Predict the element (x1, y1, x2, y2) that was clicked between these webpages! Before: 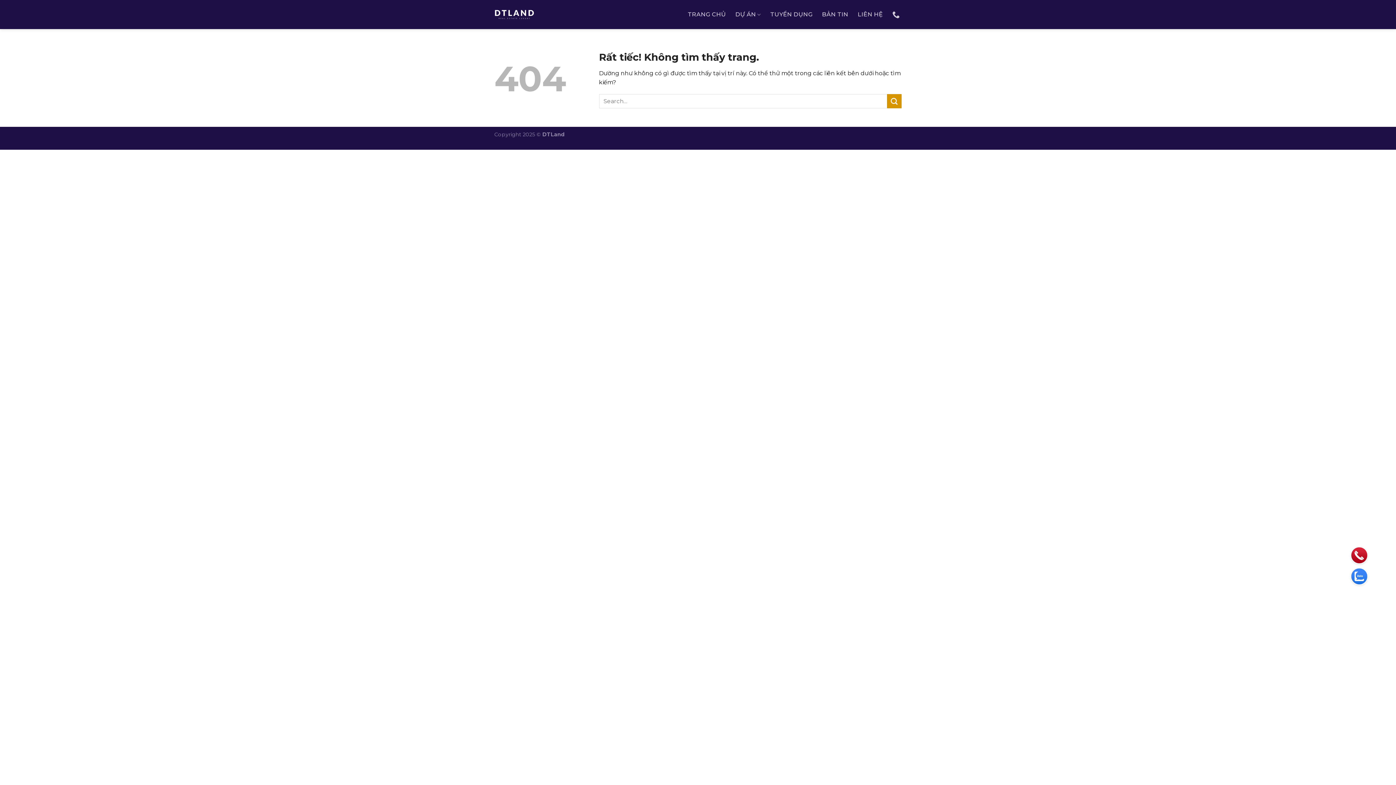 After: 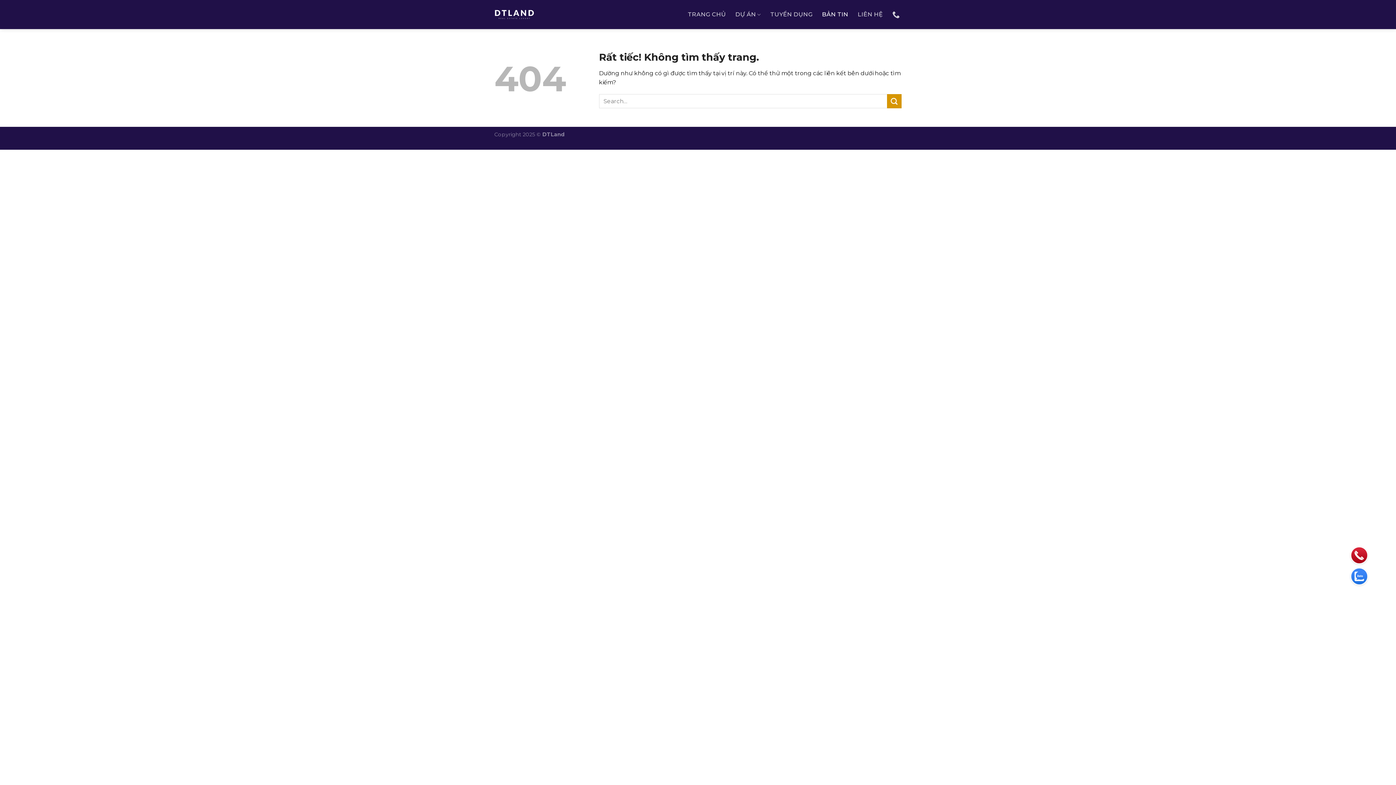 Action: bbox: (822, 8, 848, 21) label: BẢN TIN